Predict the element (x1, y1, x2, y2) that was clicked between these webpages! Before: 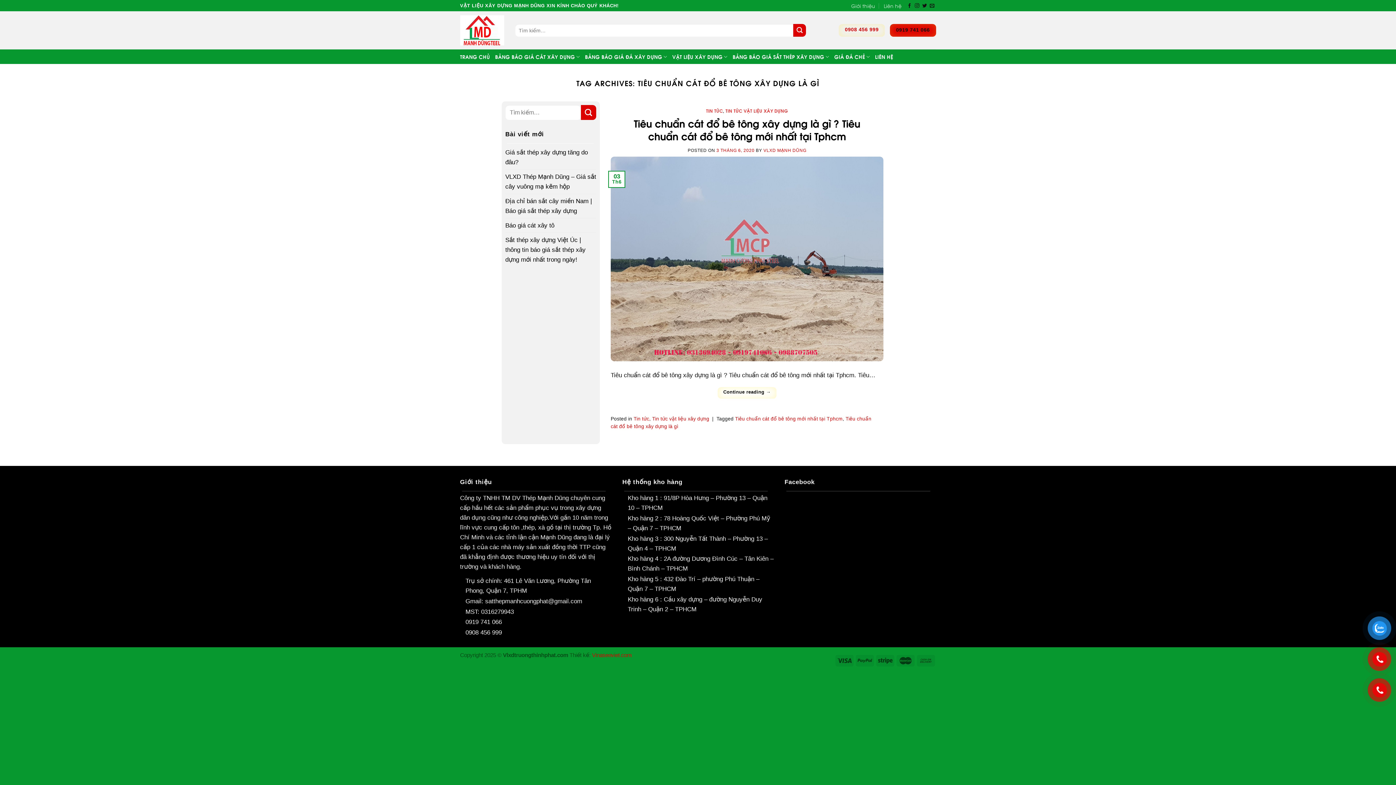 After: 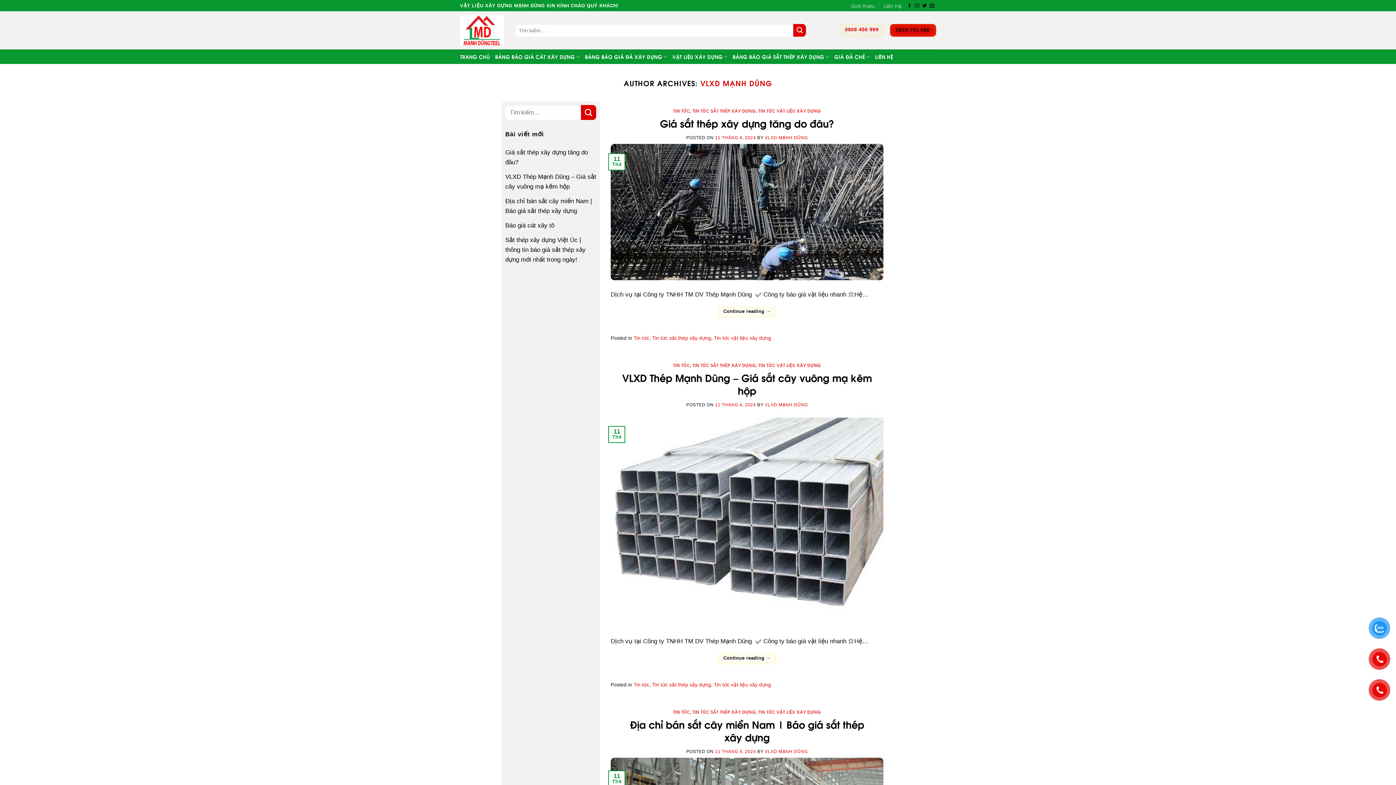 Action: label: VLXD MẠNH DŨNG bbox: (763, 148, 806, 153)